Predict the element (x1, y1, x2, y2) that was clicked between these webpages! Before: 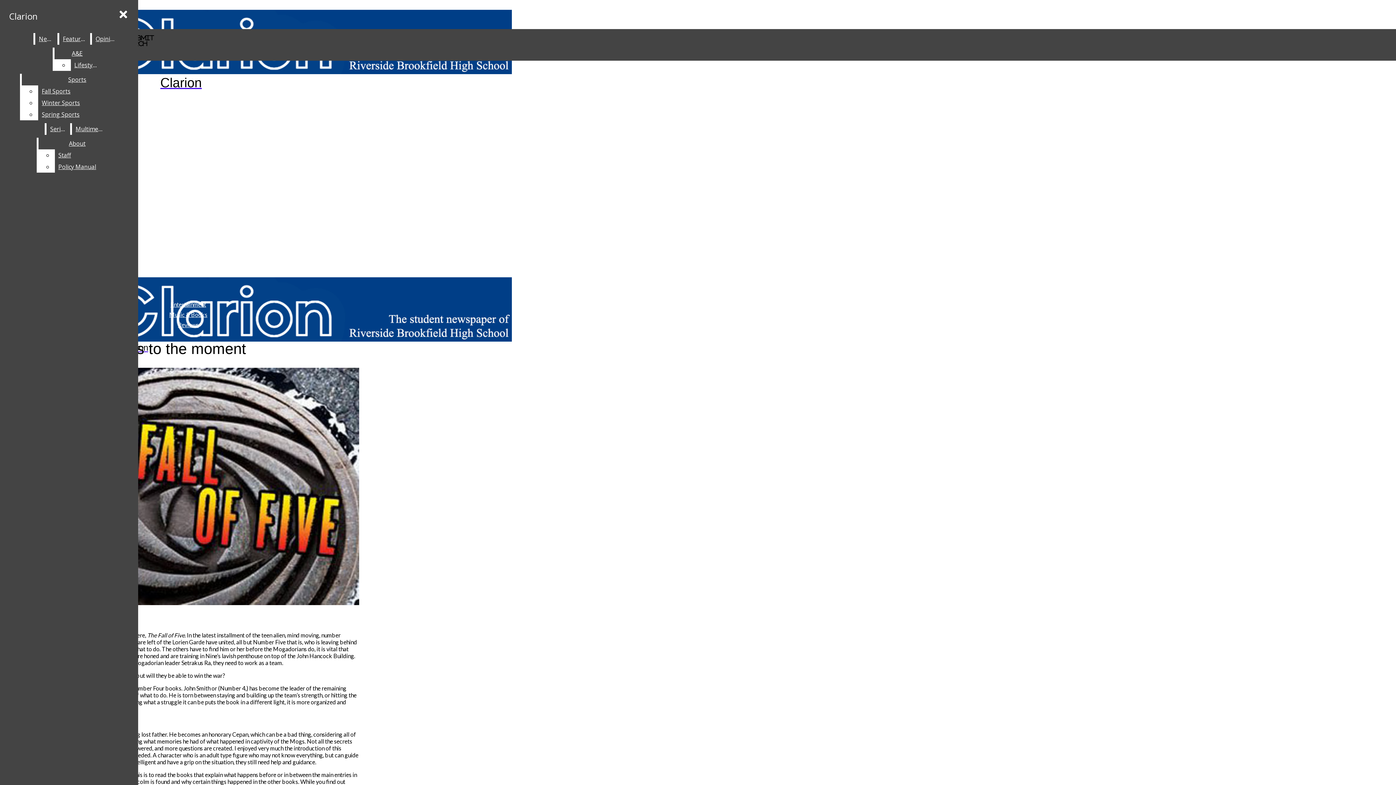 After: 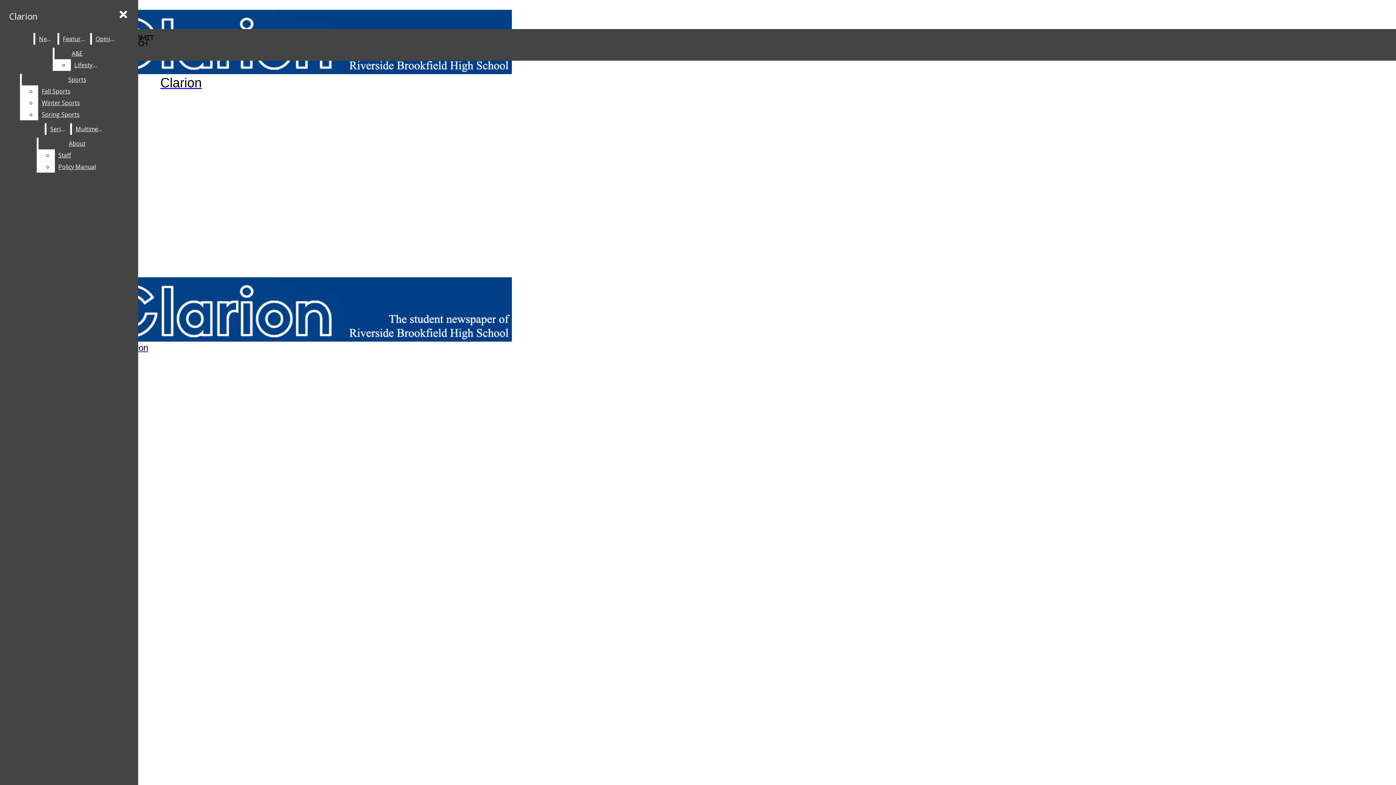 Action: bbox: (46, 123, 68, 134) label: Series